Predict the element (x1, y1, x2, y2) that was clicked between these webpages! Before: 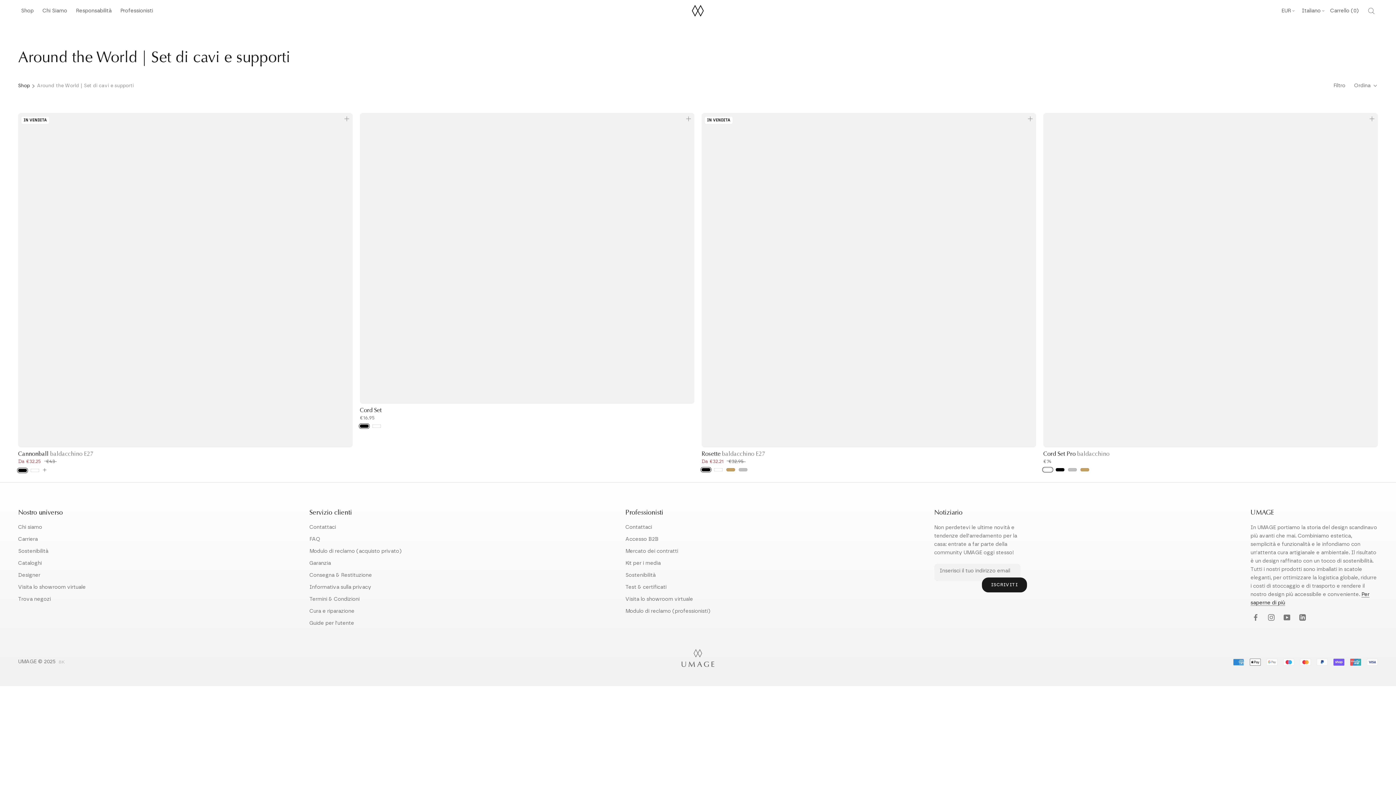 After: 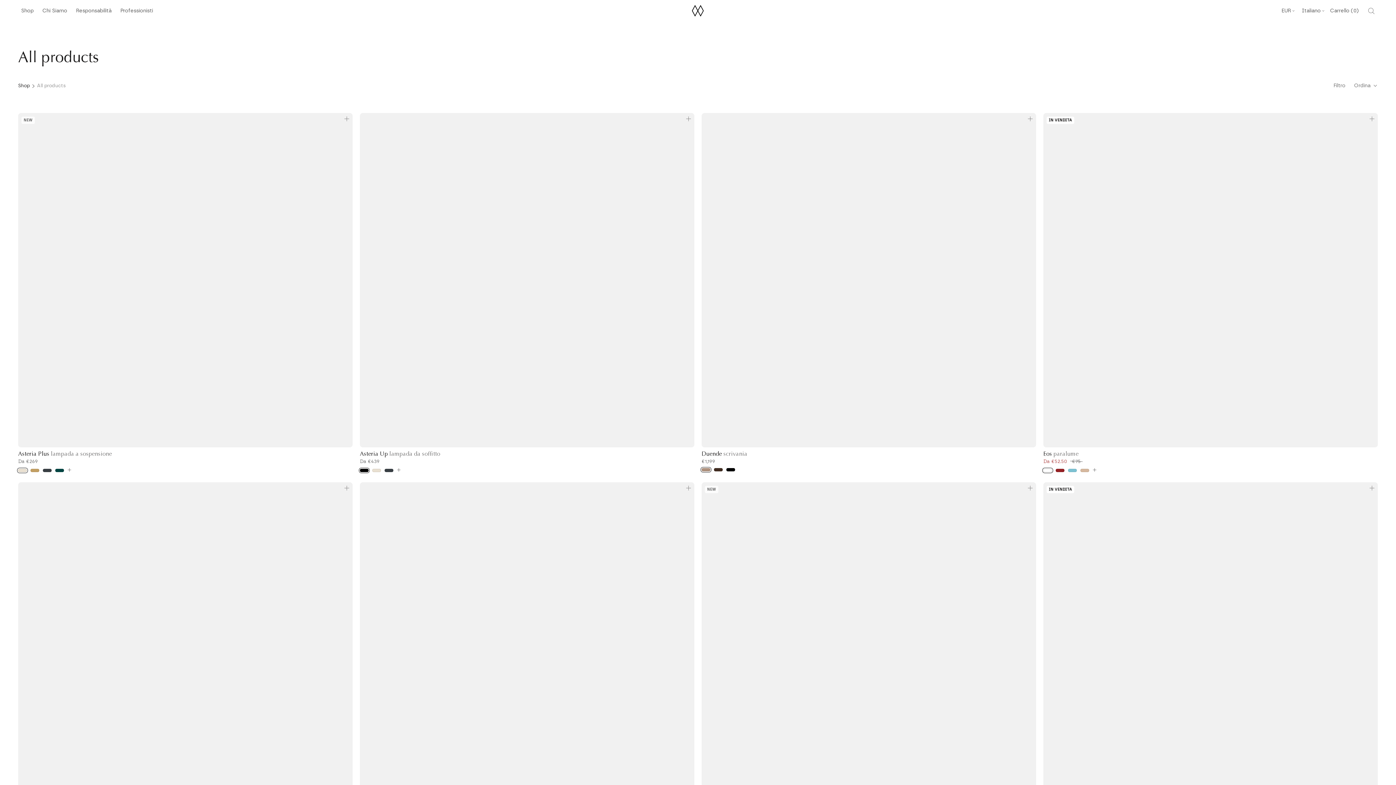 Action: bbox: (18, 4, 36, 17) label: Shop
Shop